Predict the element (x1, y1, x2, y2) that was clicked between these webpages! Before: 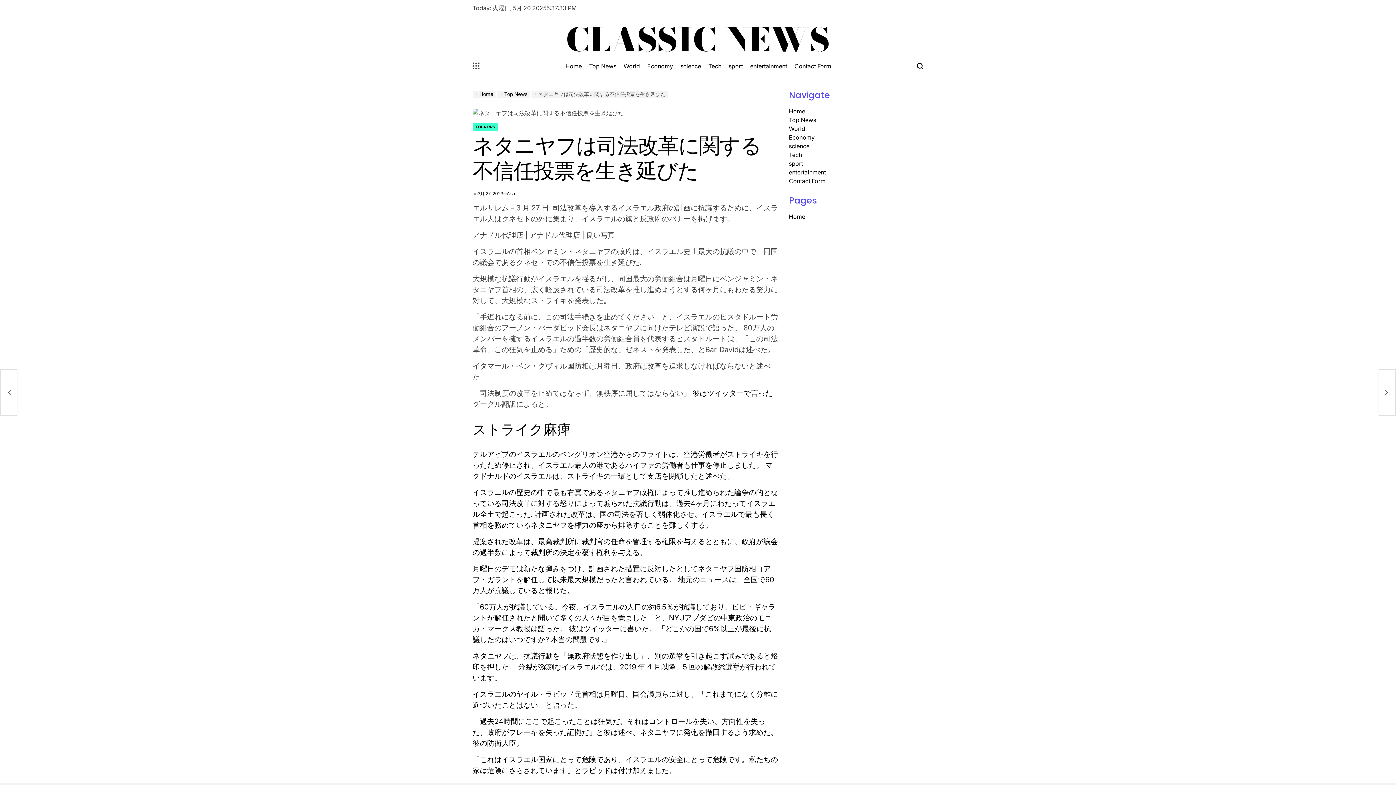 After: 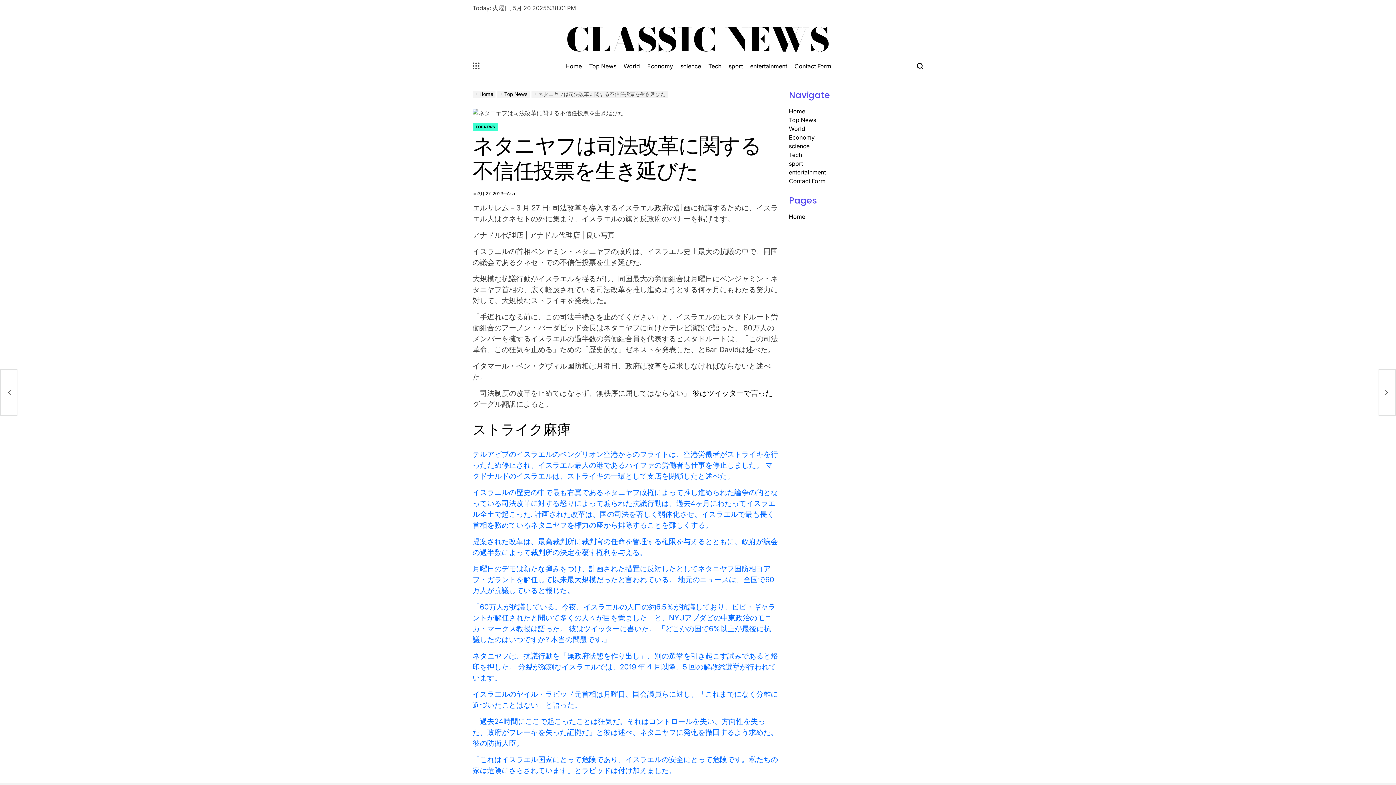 Action: label: テルアビブのイスラエルのベングリオン空港からのフライトは、空港労働者がストライキを行ったため停止され、イスラエル最大の港であるハイファの労働者も仕事を停止しました。 マクドナルドのイスラエルは、ストライキの一環として支店を閉鎖したと述べた。

イスラエルの歴史の中で最も右翼であるネタニヤフ政権によって推し進められた論争の的となっている司法改革に対する怒りによって煽られた抗議行動は、過去4ヶ月にわたってイスラエル全土で起こった. 計画された改革は、国の司法を著しく弱体化させ、イスラエルで最も長く首相を務めているネタニヤフを権力の座から排除することを難しくする。

提案された改革は、最高裁判所に裁判官の任命を管理する権限を与えるとともに、政府が議会の過半数によって裁判所の決定を覆す権利を与える。

月曜日のデモは新たな弾みをつけ、計画された措置に反対したとしてネタニヤフ国防相ヨアフ・ガラントを解任して以来最大規模だったと言われている。 地元のニュースは、全国で60万人が抗議していると報じた。

「60万人が抗議している。今夜、イスラエルの人口の約6.5％が抗議しており、ビビ・ギャラントが解任されたと聞いて多くの人々が目を覚ました」と、NYUアブダビの中東政治のモニカ・マークス教授は語った。 彼はツイッターに書いた。 「どこかの国で6%以上が最後に抗議したのはいつですか? 本当の問題です.」

ネタニヤフは、抗議行動を「無政府状態を作り出し」、別の選挙を引き起こす試みであると烙印を押した。 分裂が深刻なイスラエルでは、2019 年 4 月以降、5 回の解散総選挙が行われています。

イスラエルのヤイル・ラピッド元首相は月曜日、国会議員らに対し、「これまでになく分離に近づいたことはない」と語った。

「過去24時間にここで起こったことは狂気だ。それはコントロールを失い、方向性を失った。政府がブレーキを失った証拠だ」と彼は述べ、ネタニヤフに発砲を撤回するよう求めた。 彼の防衛大臣。

「これはイスラエル国家にとって危険であり、イスラエルの安全にとって危険です。私たちの家は危険にさらされています」とラピッドは付け加えました。 bbox: (472, 449, 778, 776)